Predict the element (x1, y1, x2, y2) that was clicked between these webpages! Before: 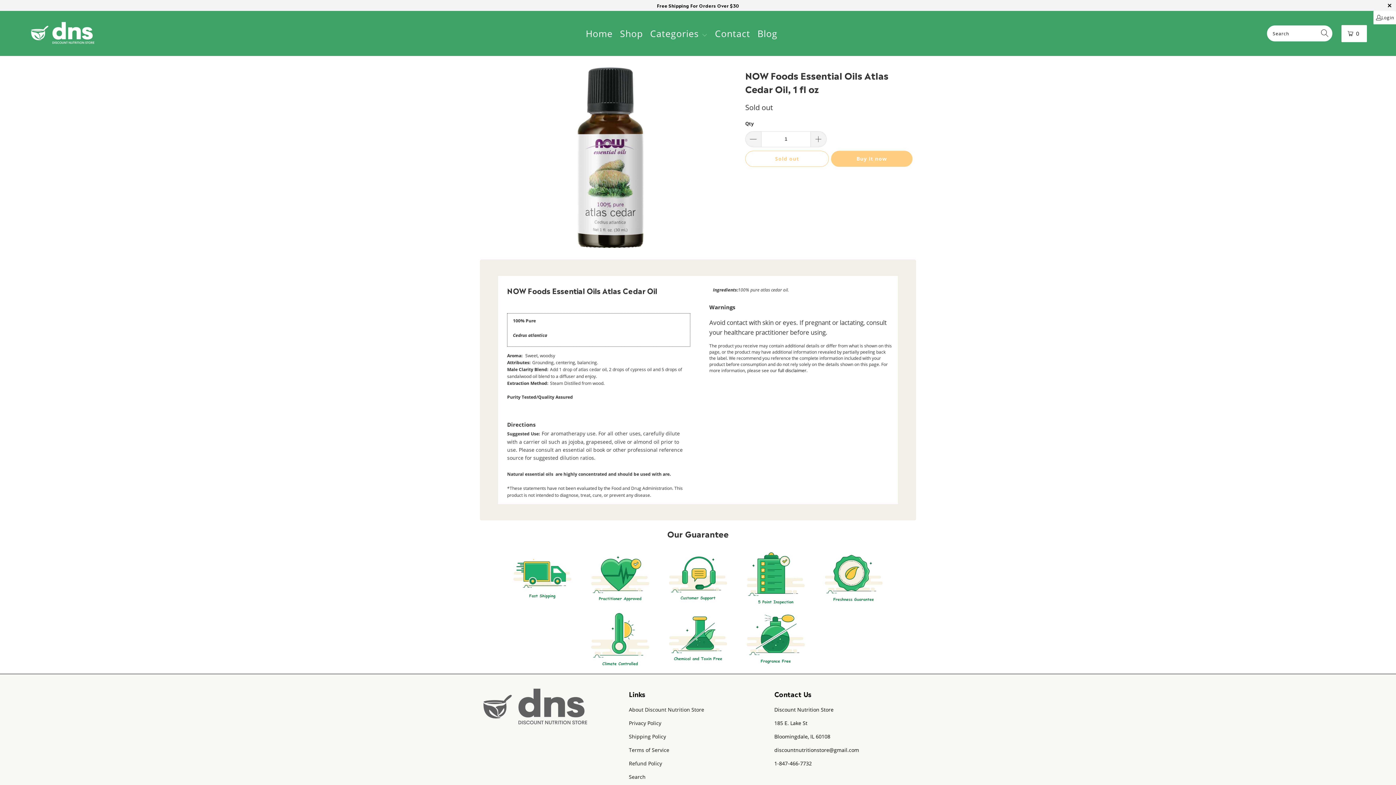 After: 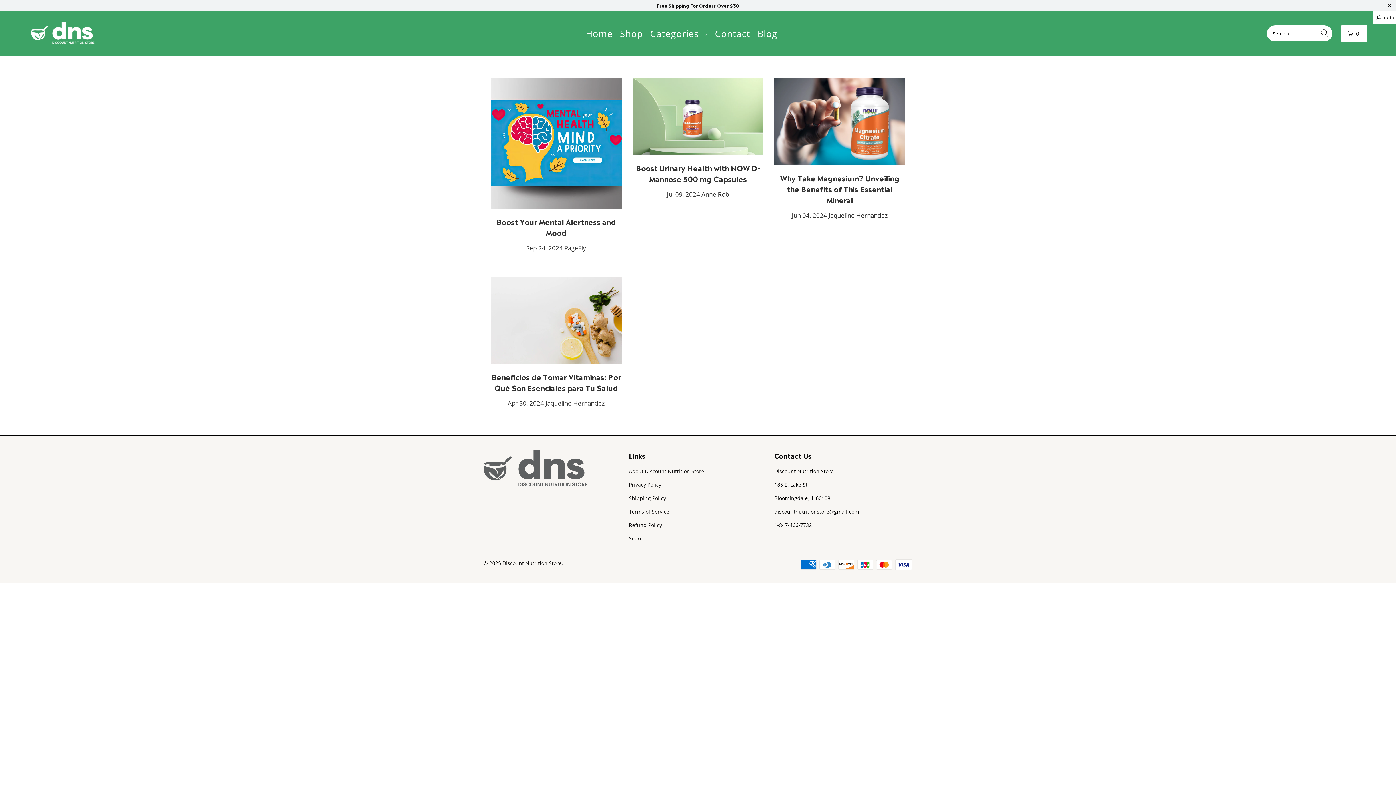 Action: label: Blog bbox: (754, 24, 781, 42)